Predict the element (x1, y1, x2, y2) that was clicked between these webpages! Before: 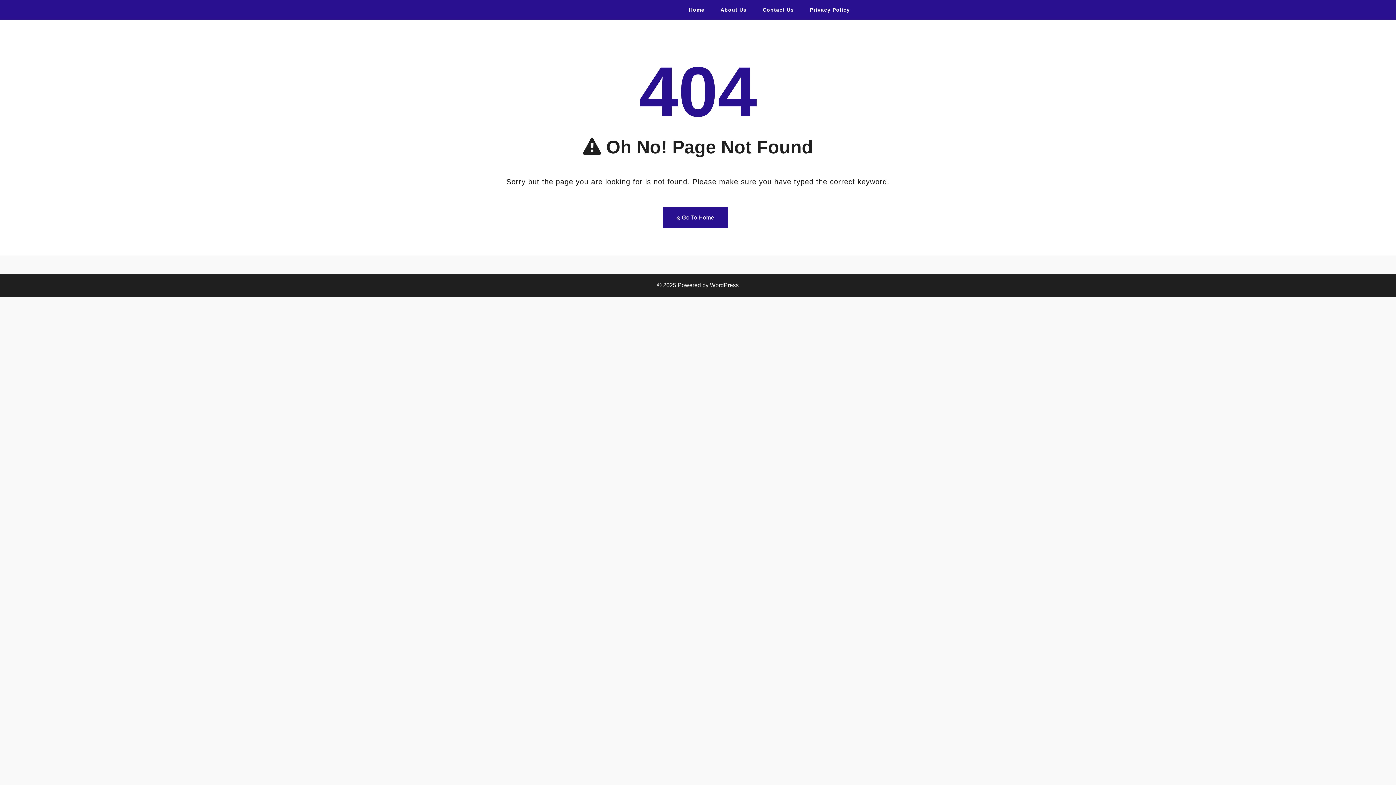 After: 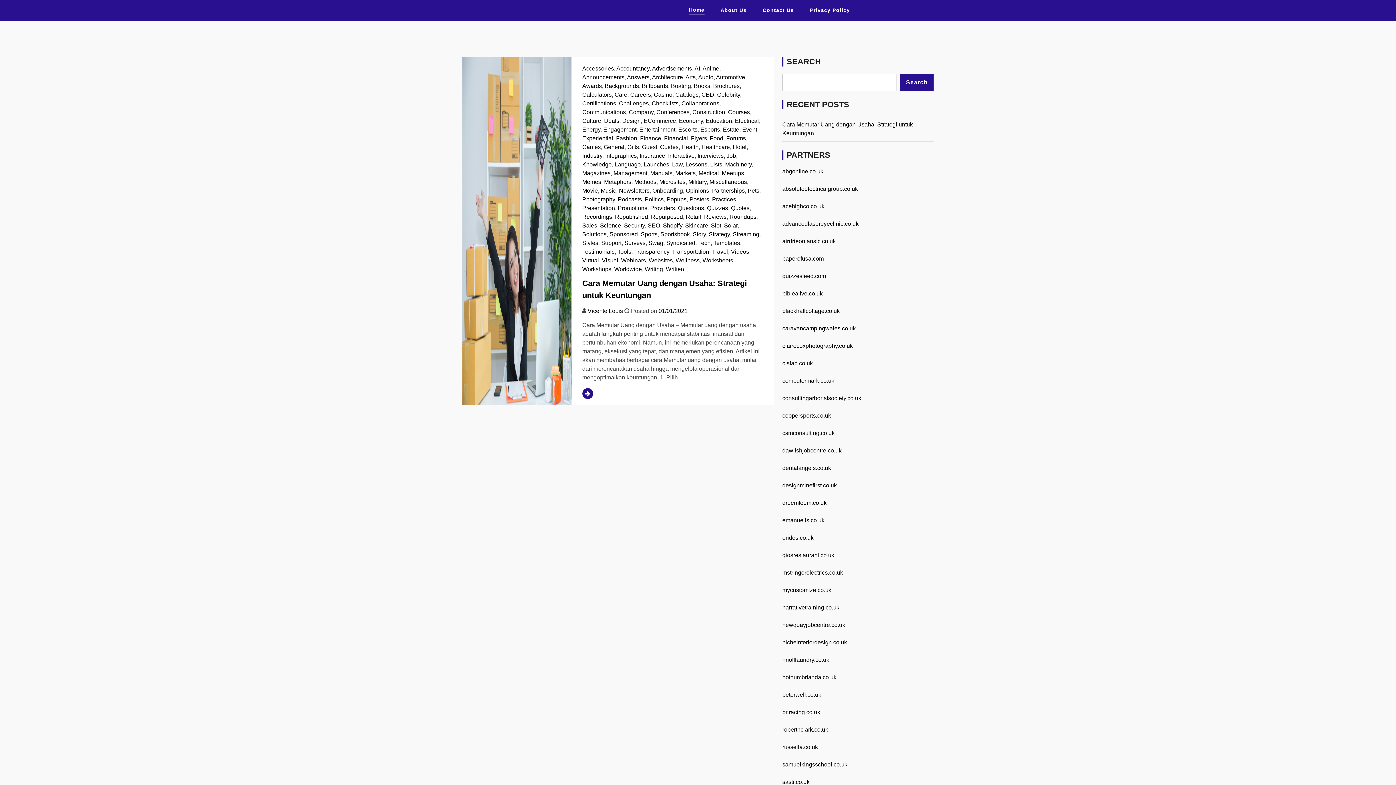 Action: bbox: (689, 5, 704, 14) label: Home